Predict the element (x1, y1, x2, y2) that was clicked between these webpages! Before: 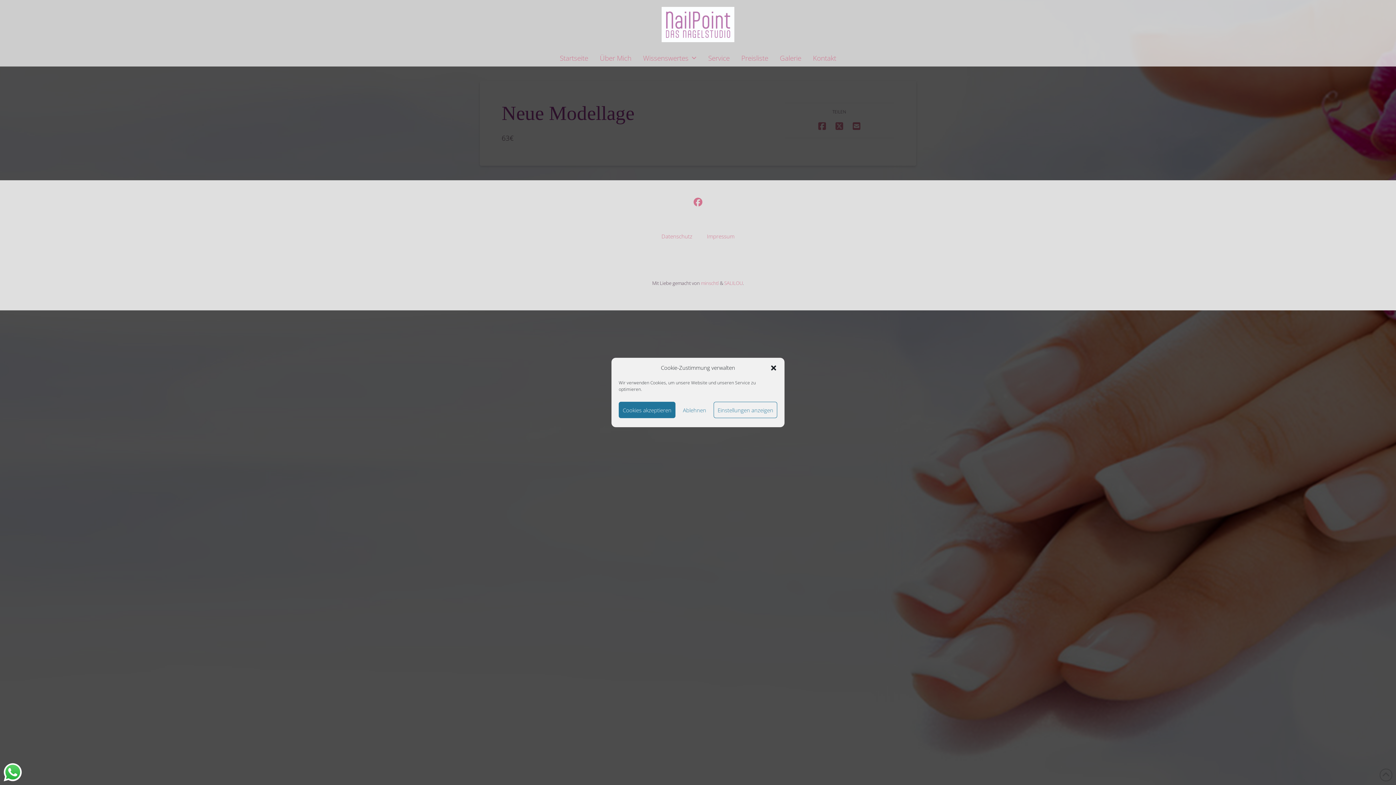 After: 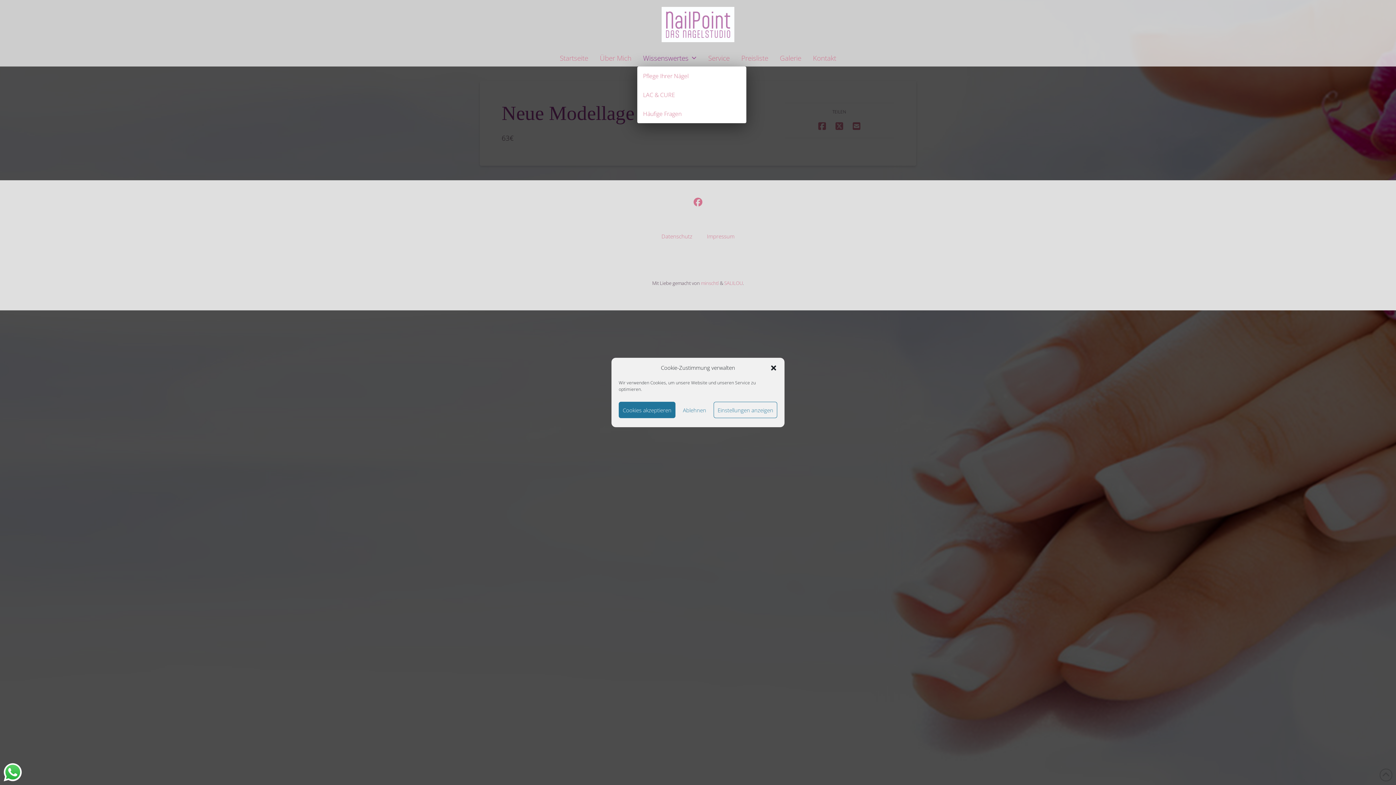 Action: bbox: (637, 49, 702, 66) label: Wissenswertes